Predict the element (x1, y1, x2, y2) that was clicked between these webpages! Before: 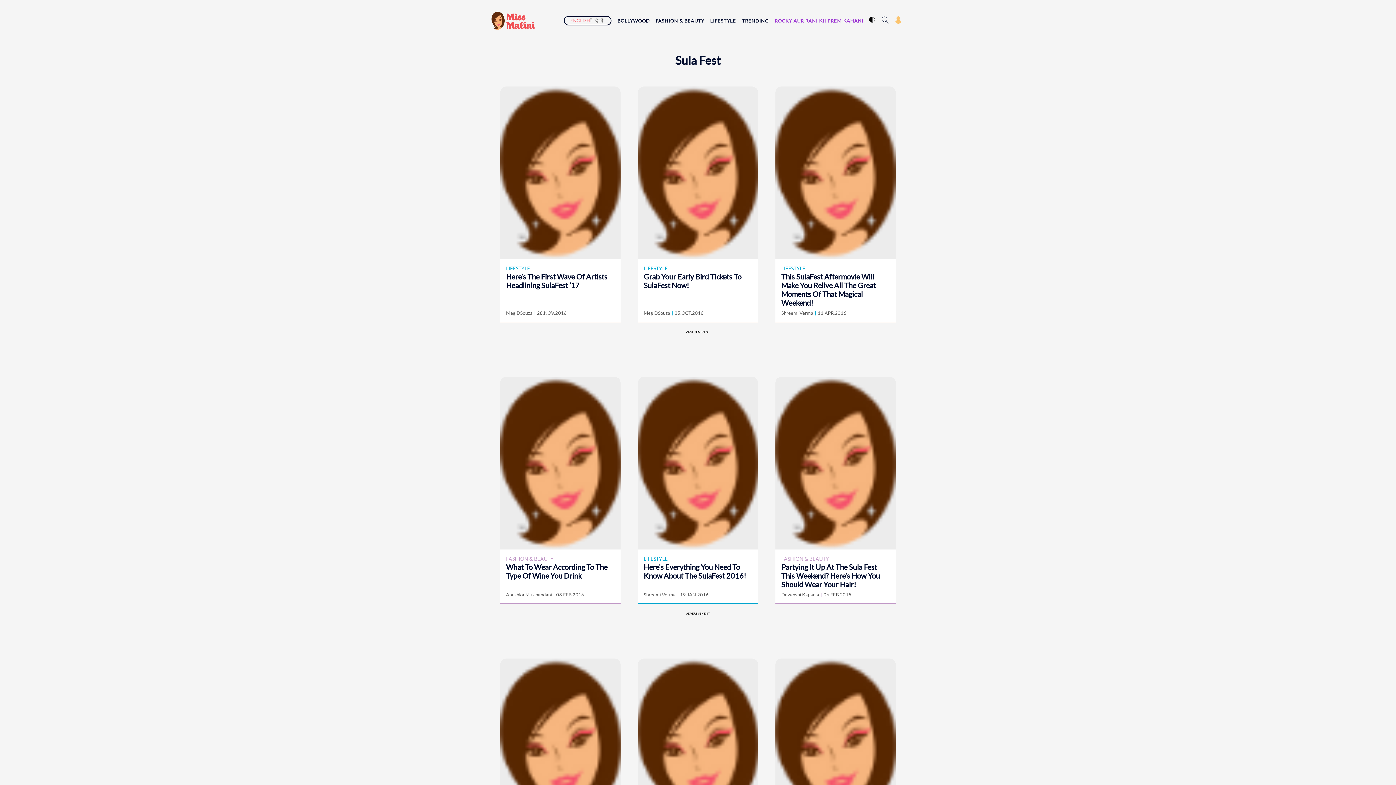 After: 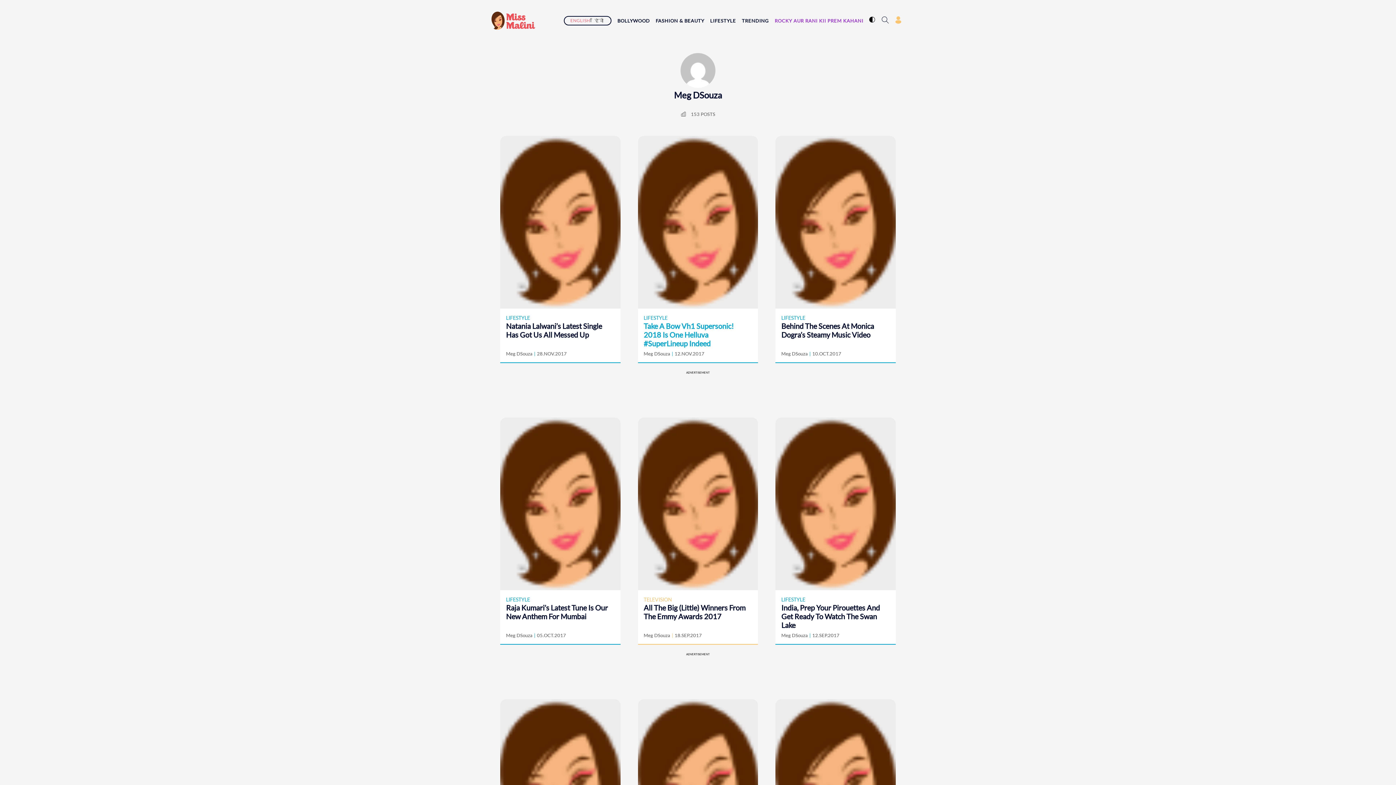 Action: label: Meg DSouza bbox: (643, 310, 670, 316)